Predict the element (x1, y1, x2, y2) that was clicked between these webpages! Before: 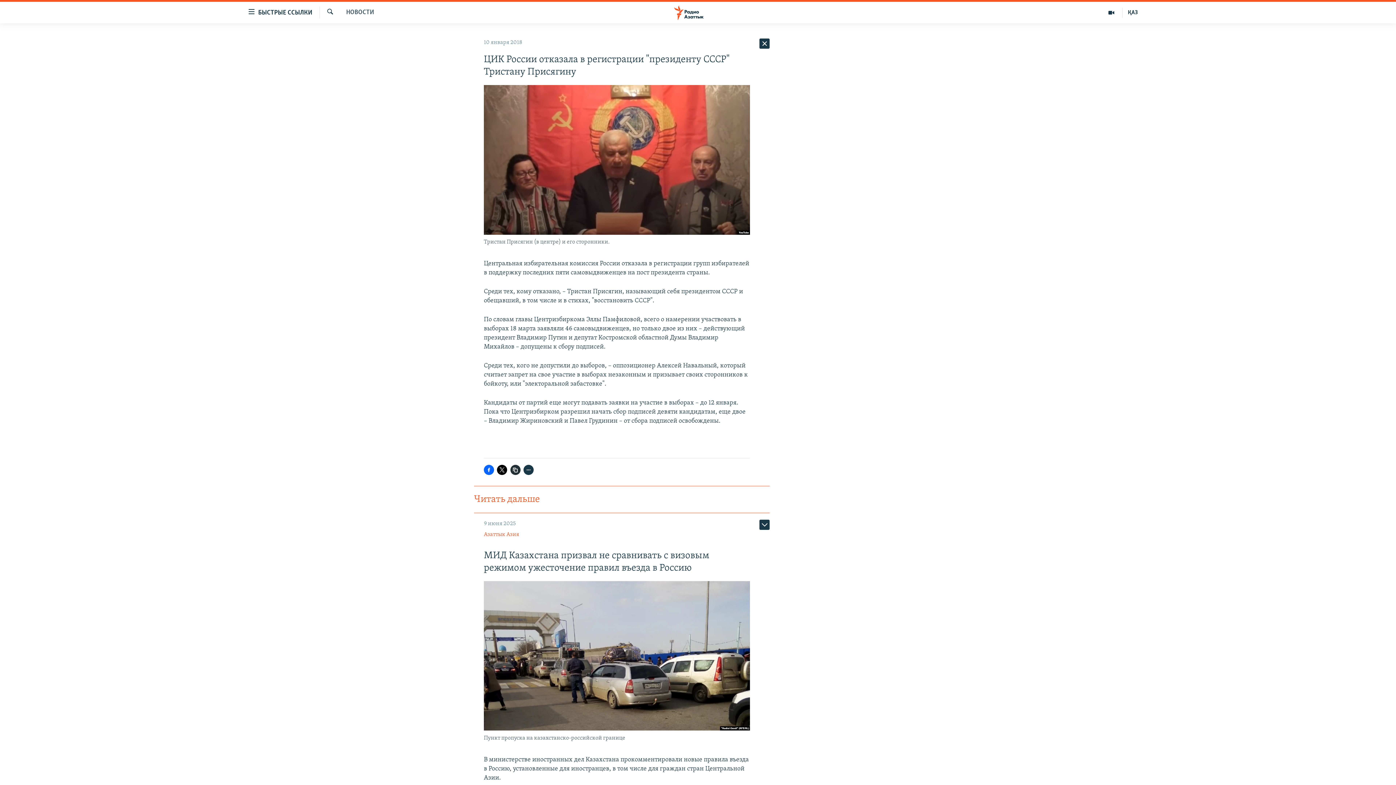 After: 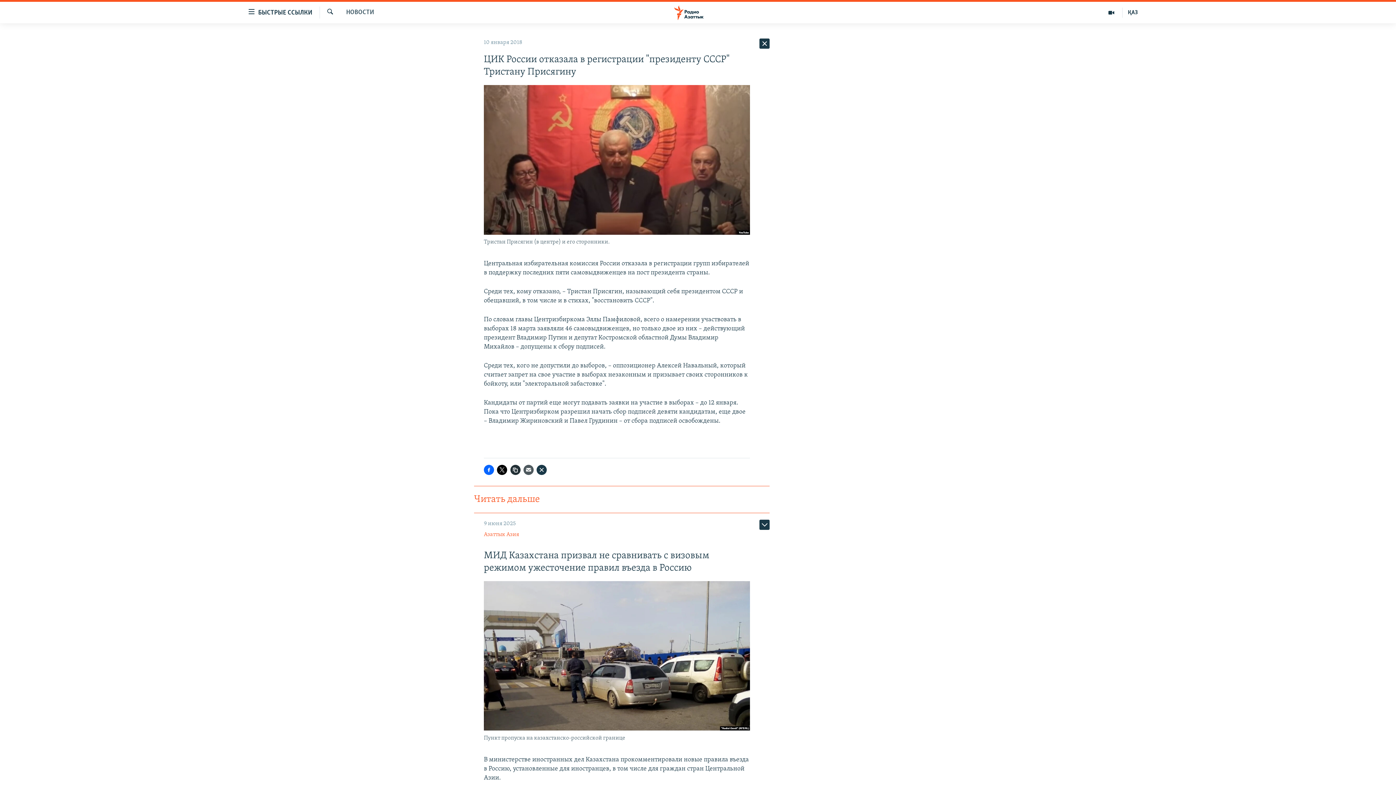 Action: bbox: (523, 465, 533, 475)